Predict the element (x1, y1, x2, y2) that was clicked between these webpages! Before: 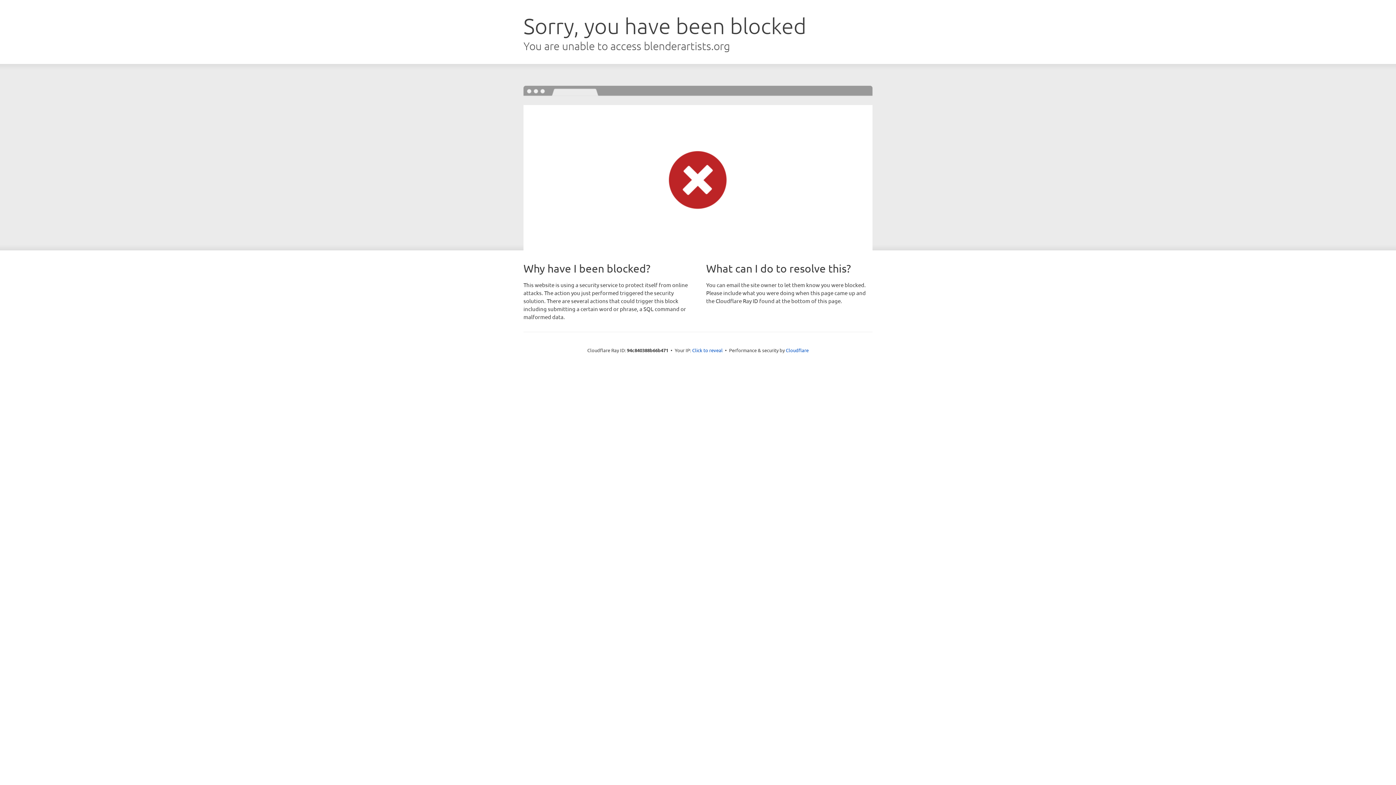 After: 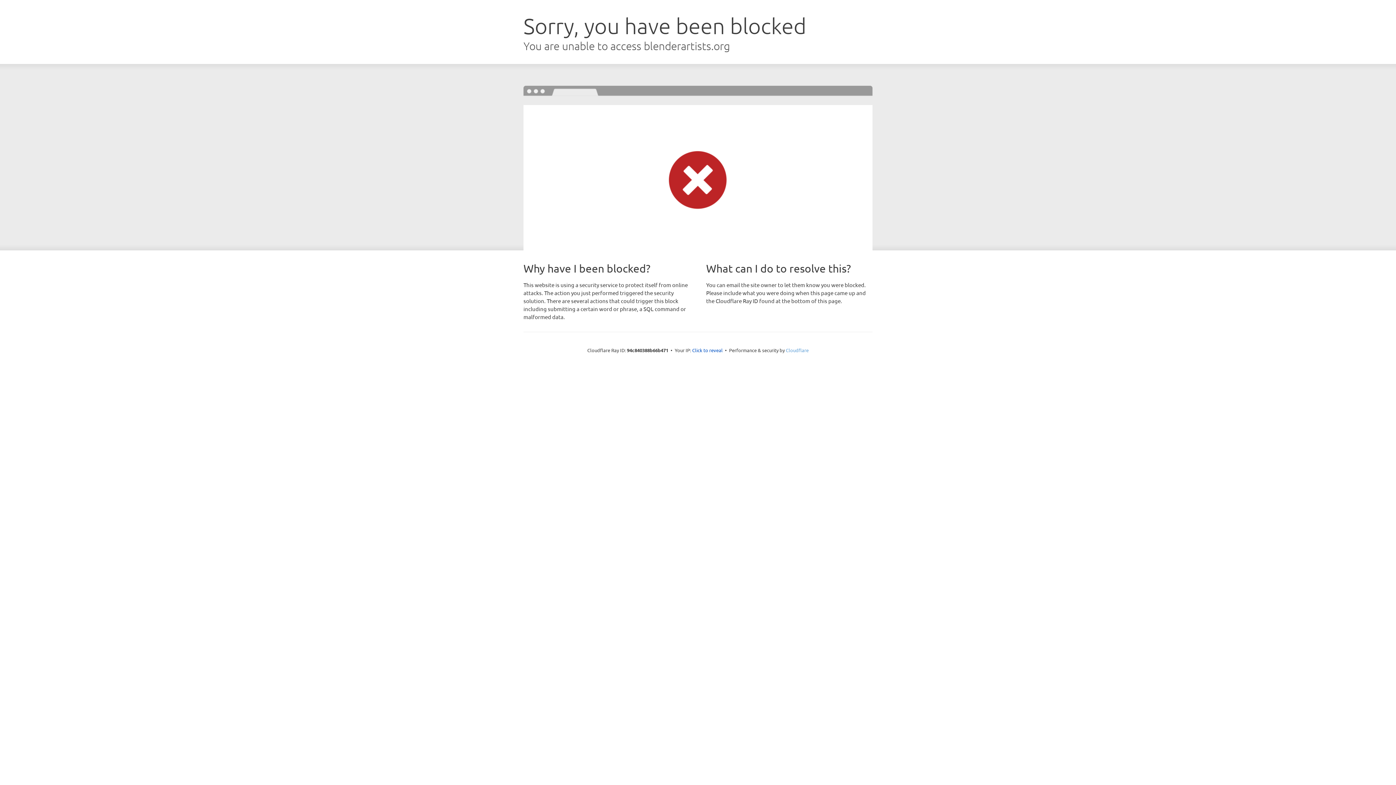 Action: label: Cloudflare bbox: (786, 347, 808, 353)